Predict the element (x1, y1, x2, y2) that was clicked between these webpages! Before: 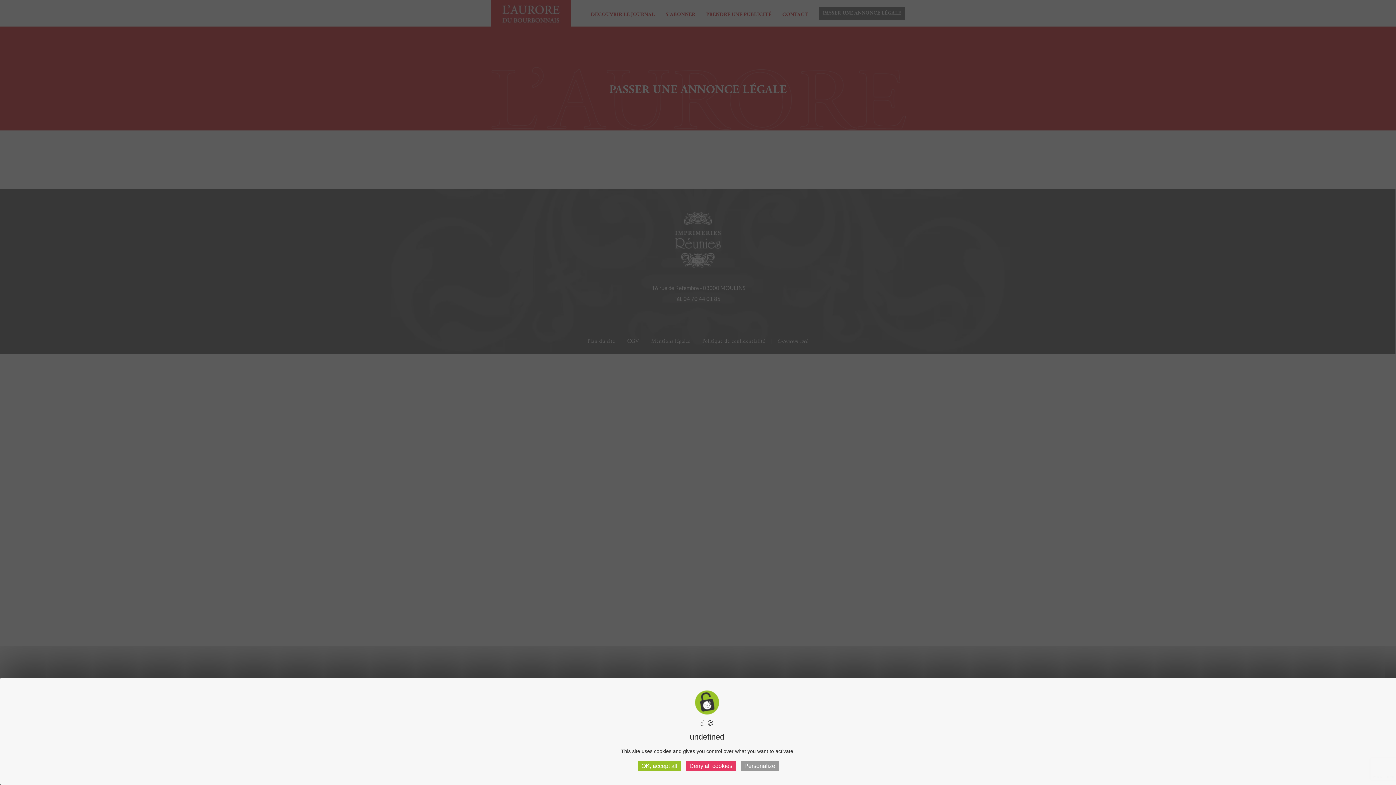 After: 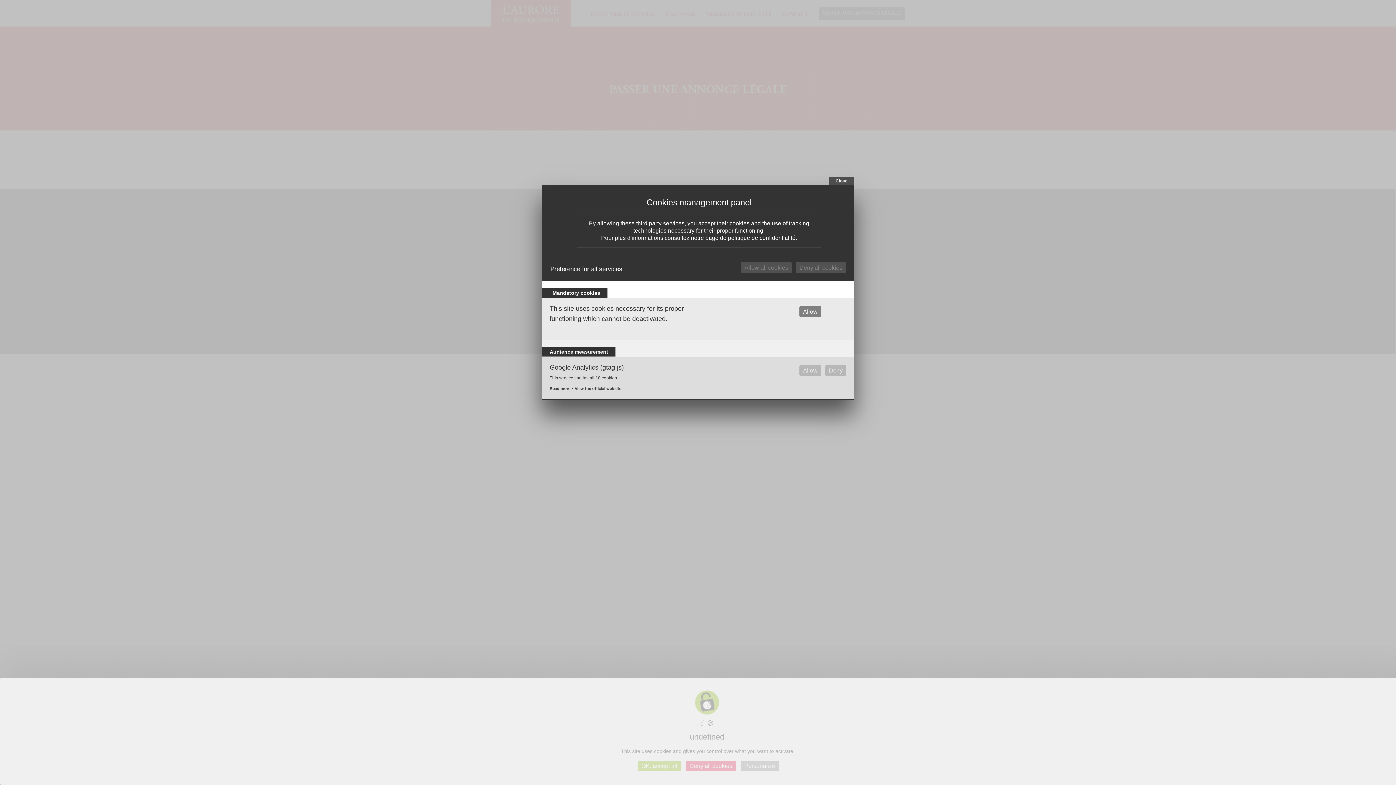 Action: label: Personalize bbox: (740, 761, 779, 771)